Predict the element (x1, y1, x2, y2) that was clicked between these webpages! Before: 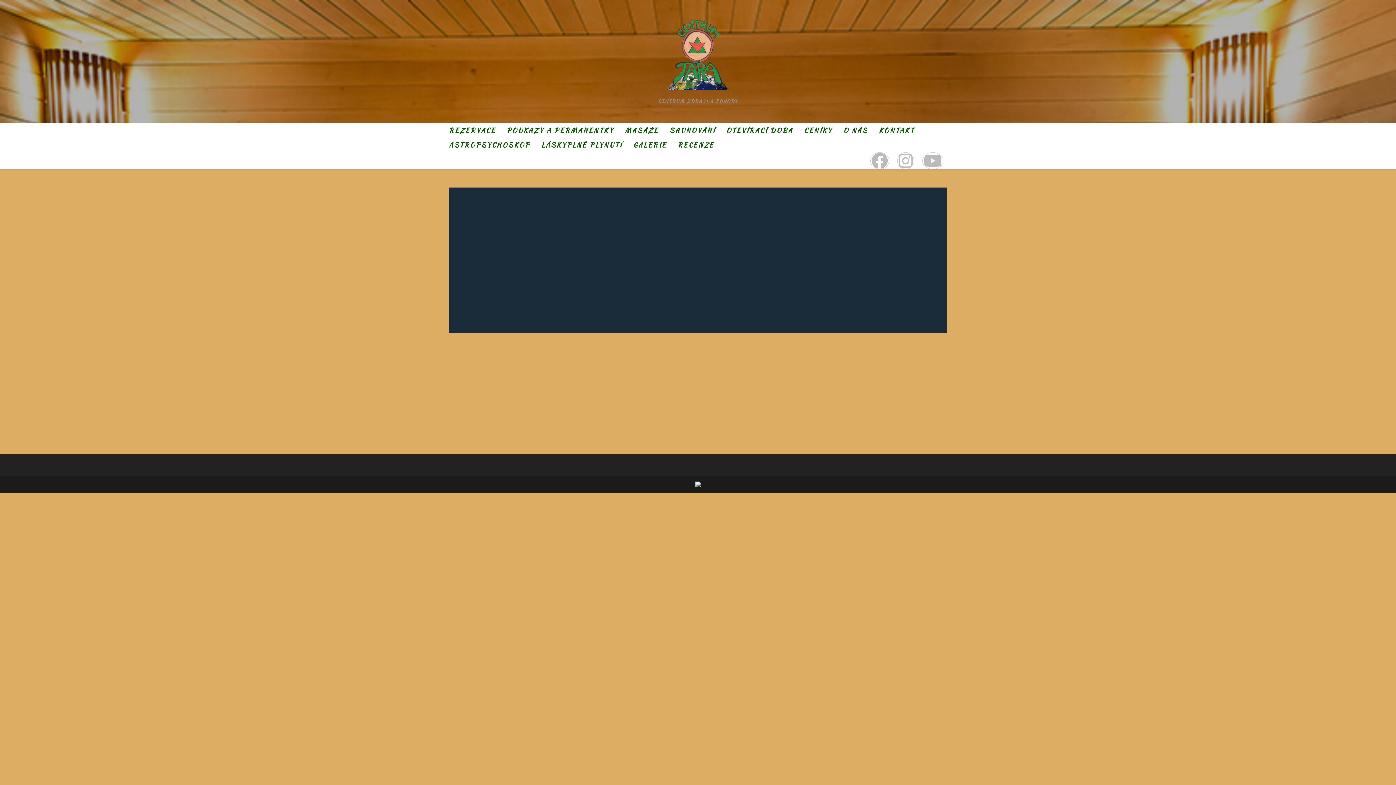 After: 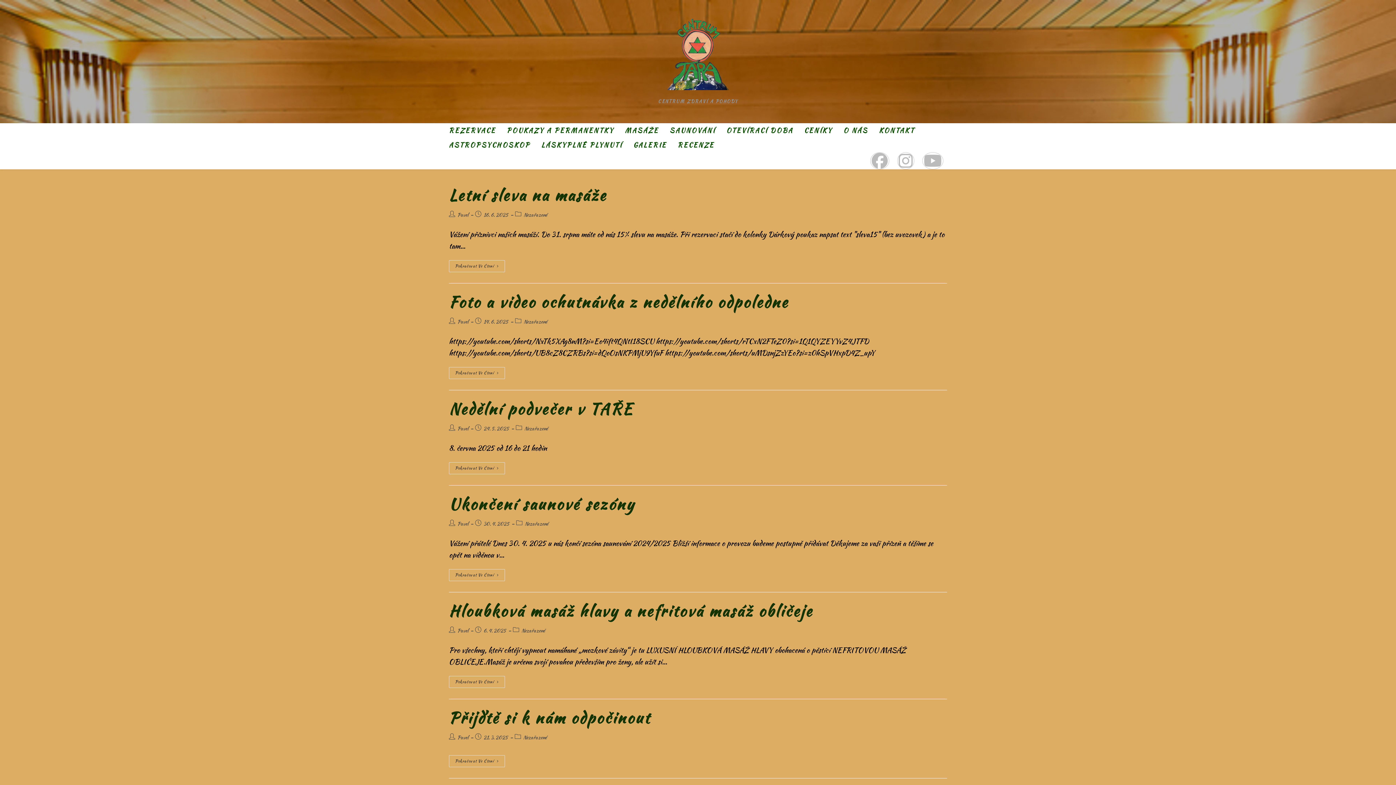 Action: bbox: (666, 48, 729, 58)